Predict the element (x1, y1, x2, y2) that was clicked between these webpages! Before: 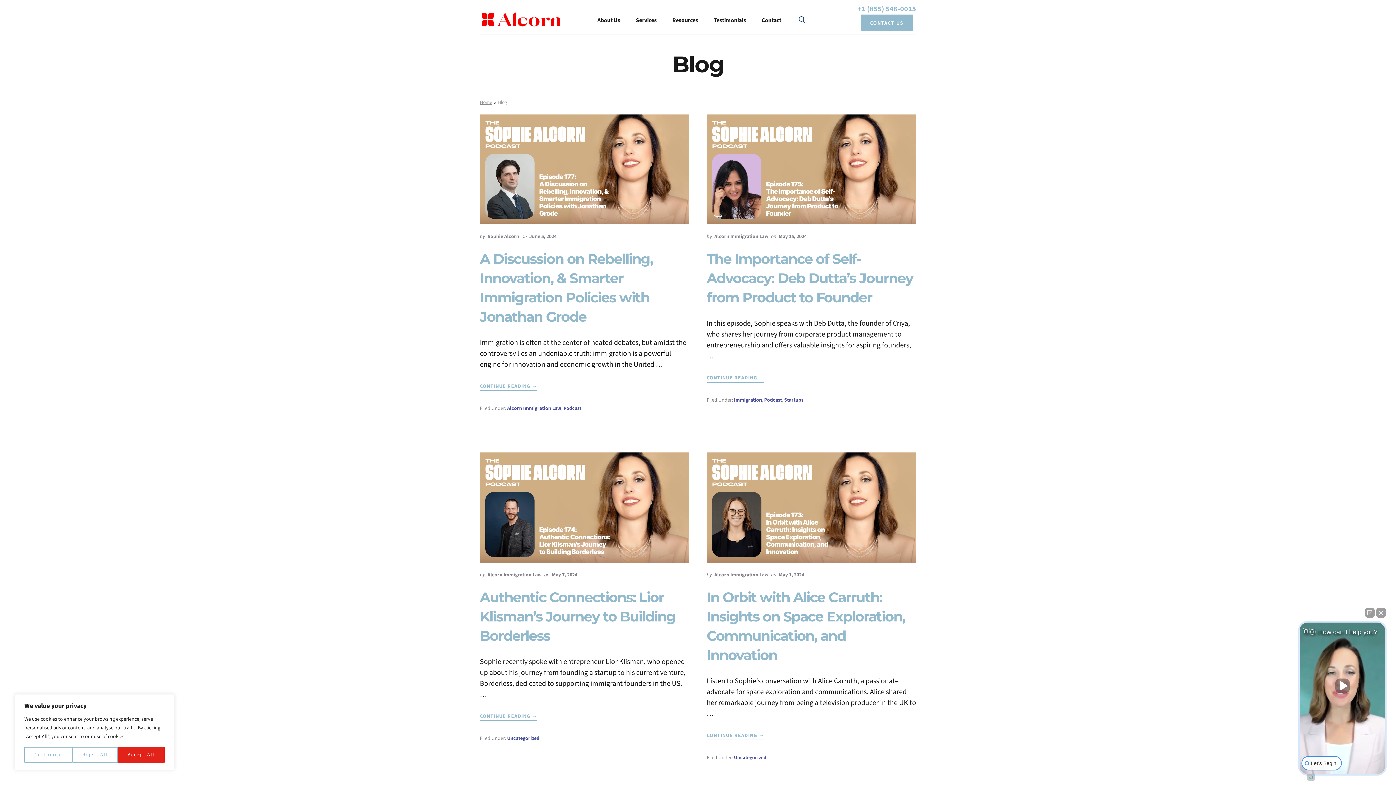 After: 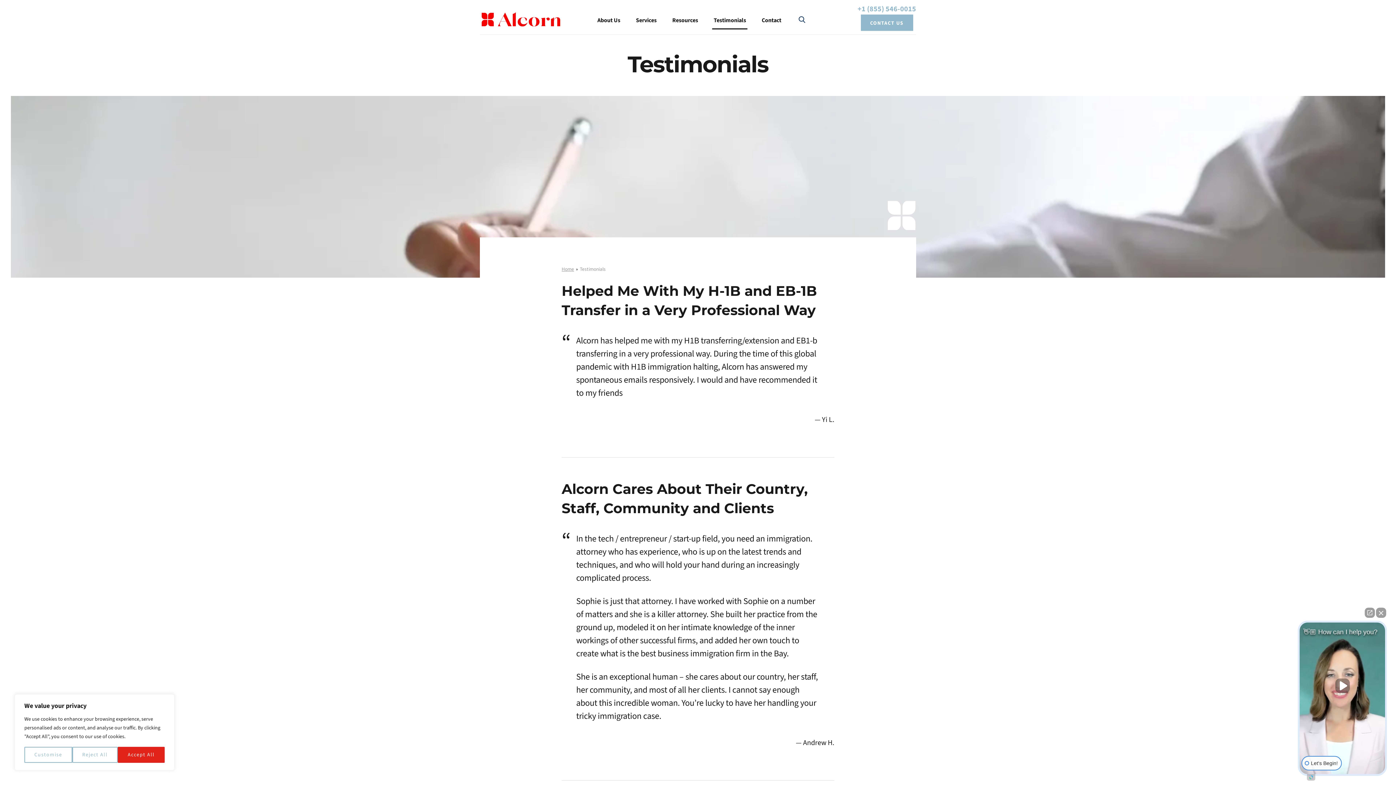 Action: bbox: (712, 12, 747, 29) label: Testimonials